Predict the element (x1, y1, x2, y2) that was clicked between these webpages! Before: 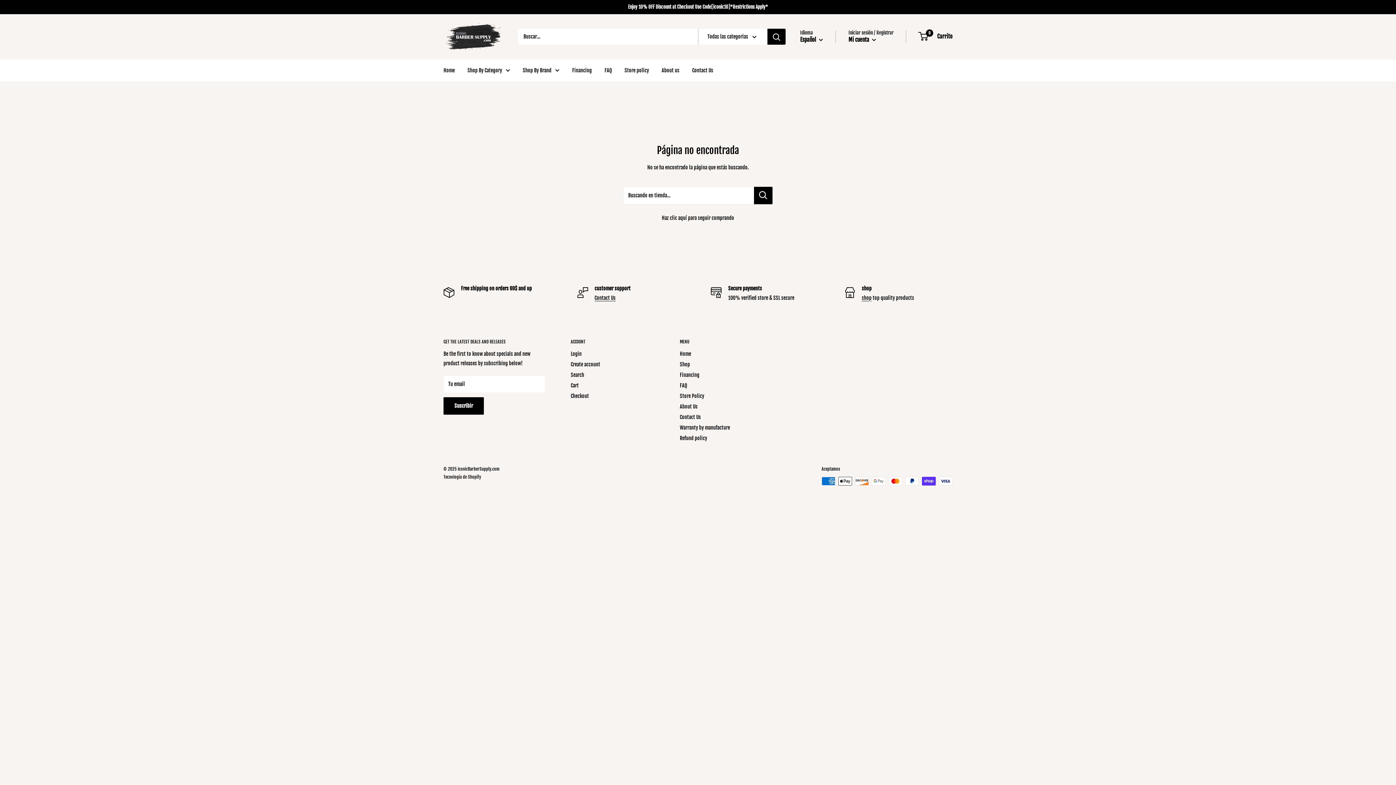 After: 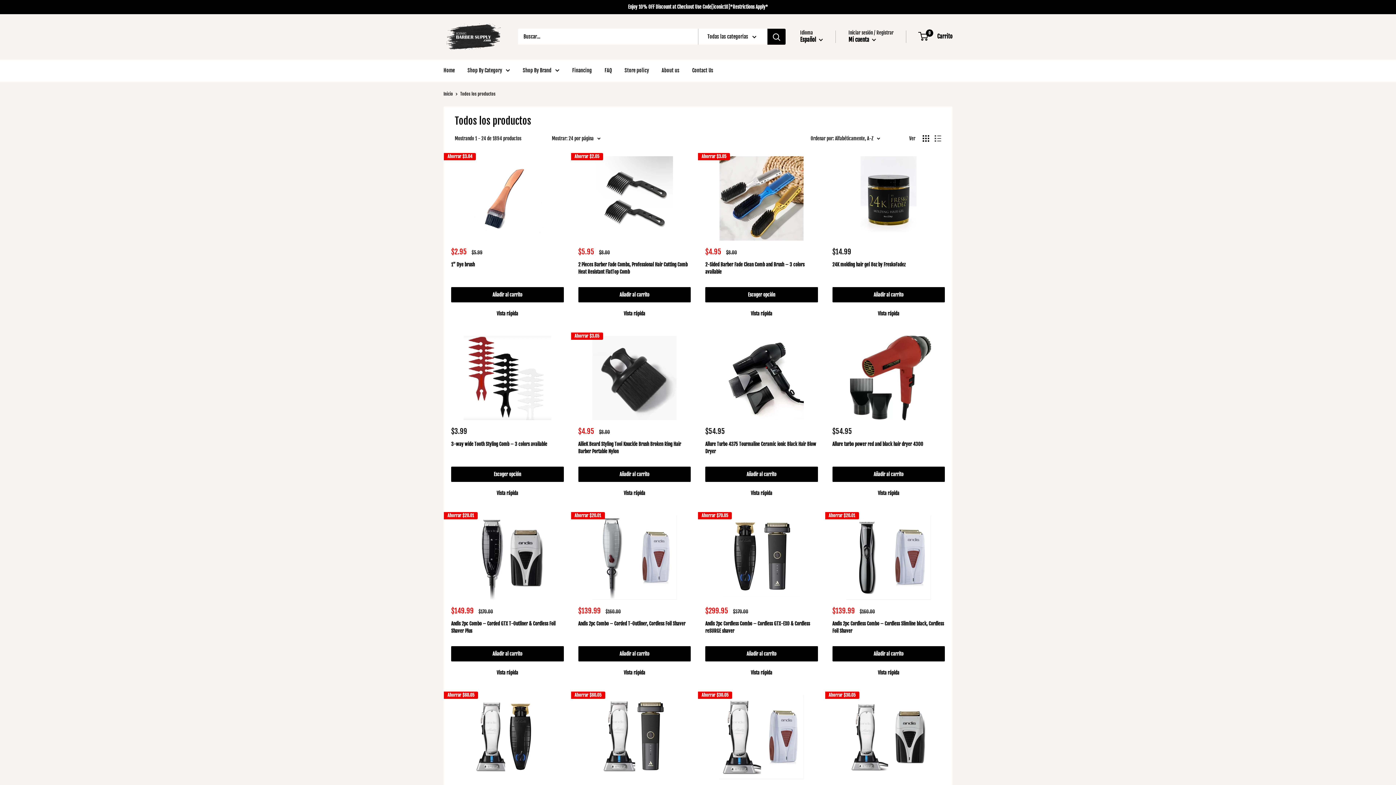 Action: bbox: (680, 359, 763, 369) label: Shop